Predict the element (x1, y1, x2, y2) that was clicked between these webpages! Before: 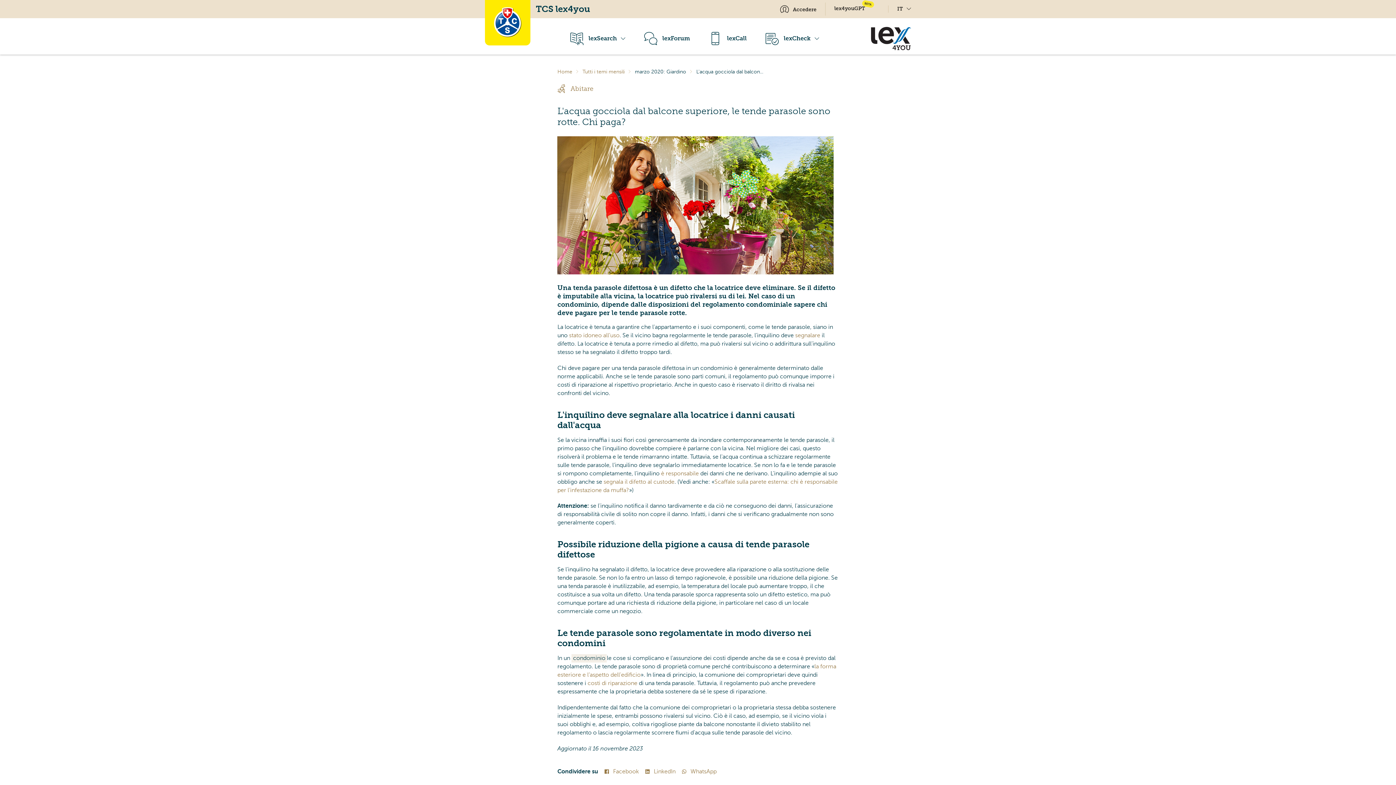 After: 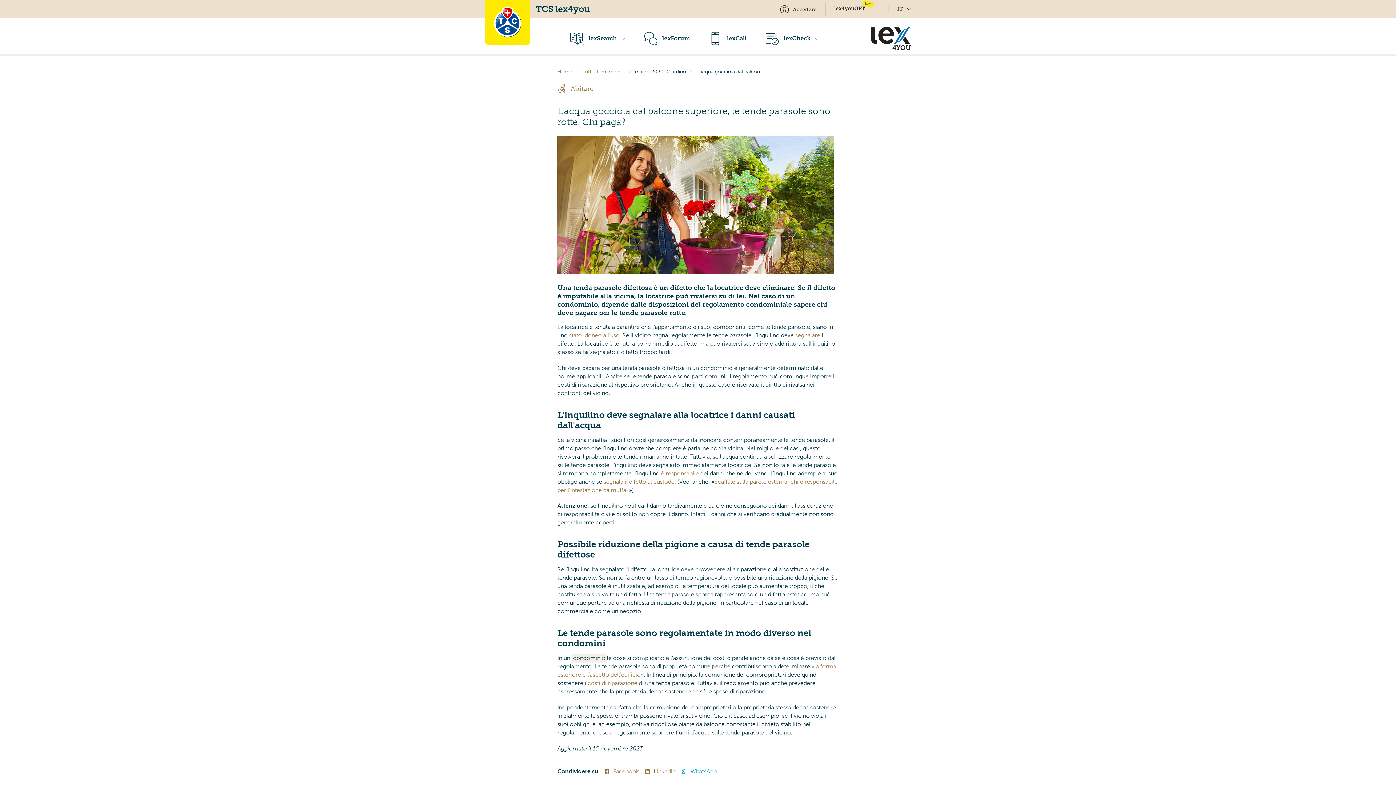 Action: bbox: (682, 768, 716, 775) label:  WhatsApp